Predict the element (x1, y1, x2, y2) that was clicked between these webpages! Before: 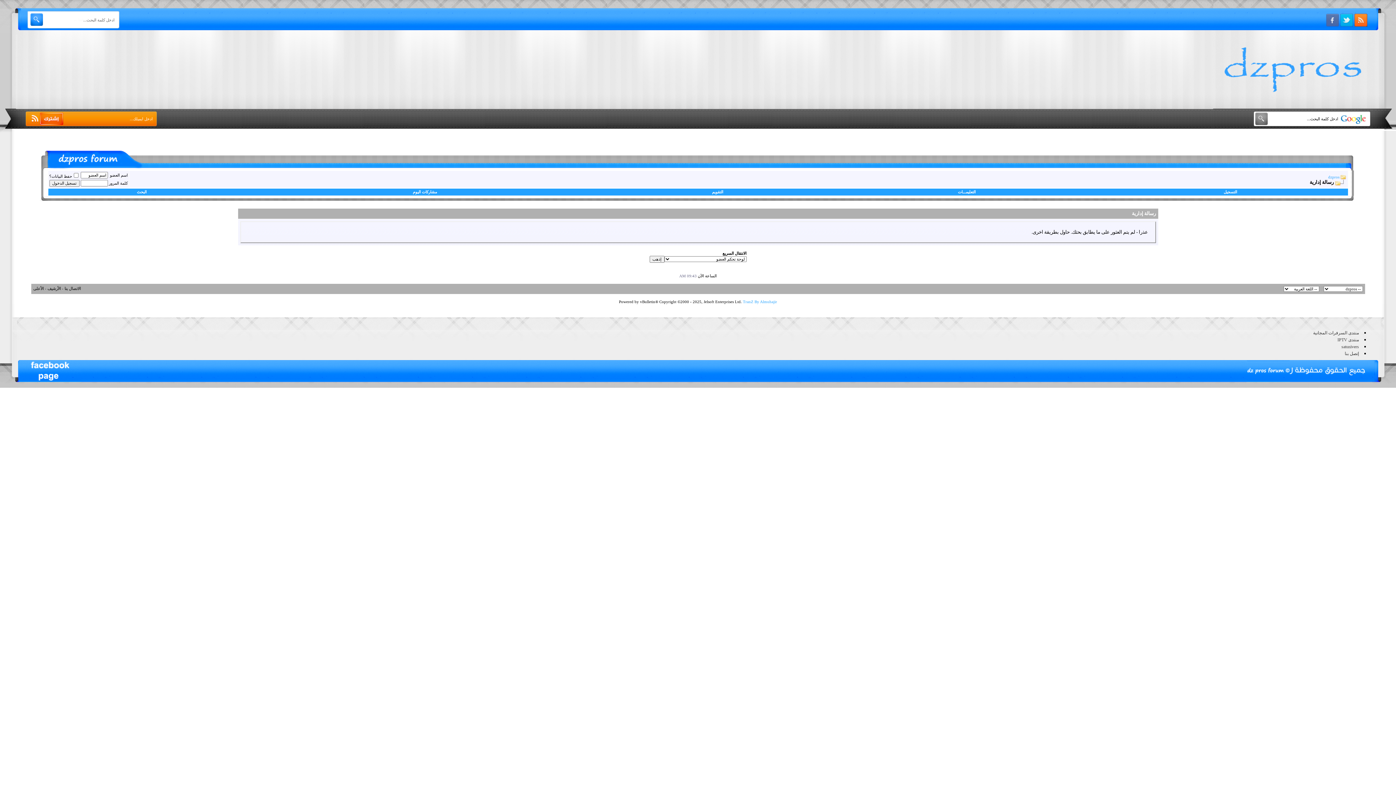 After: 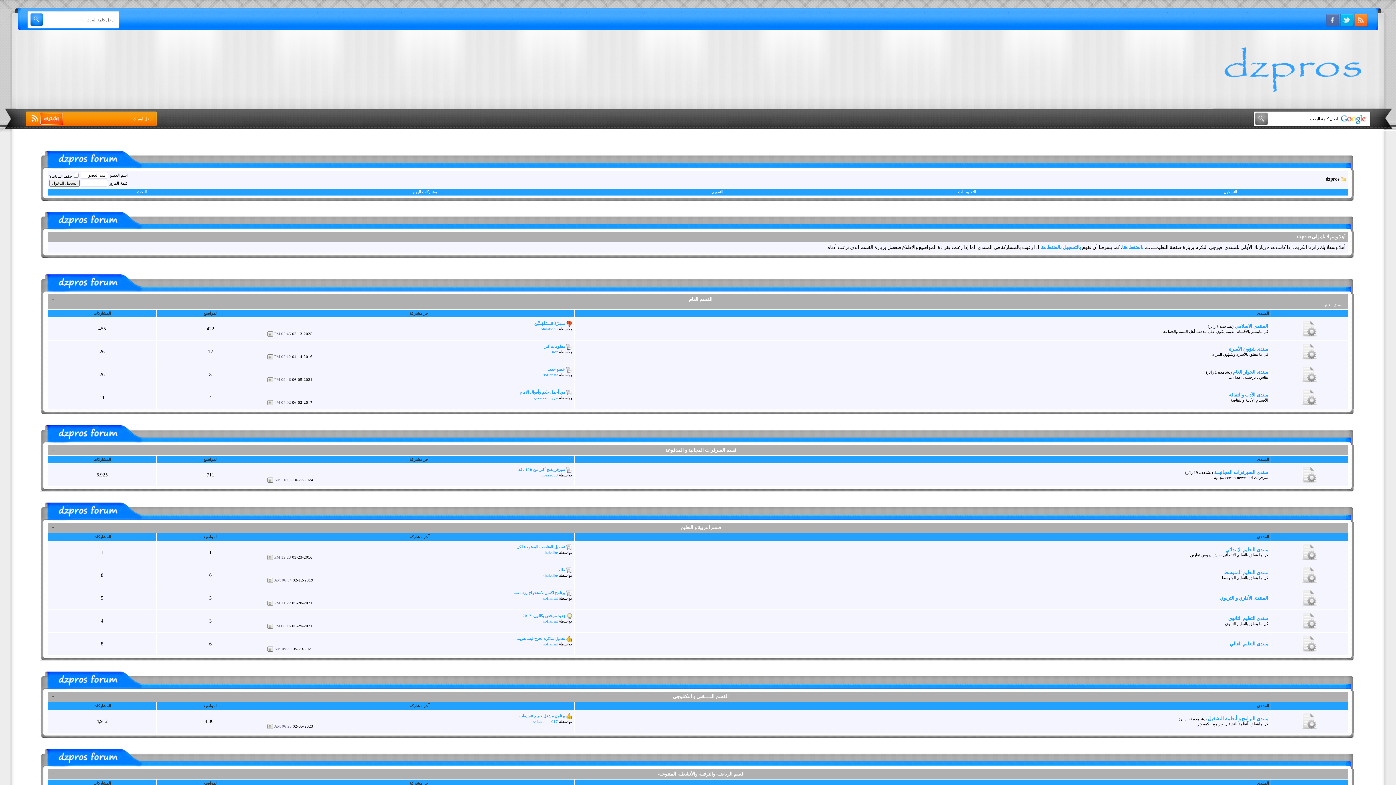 Action: bbox: (1328, 174, 1339, 179) label: dzpros